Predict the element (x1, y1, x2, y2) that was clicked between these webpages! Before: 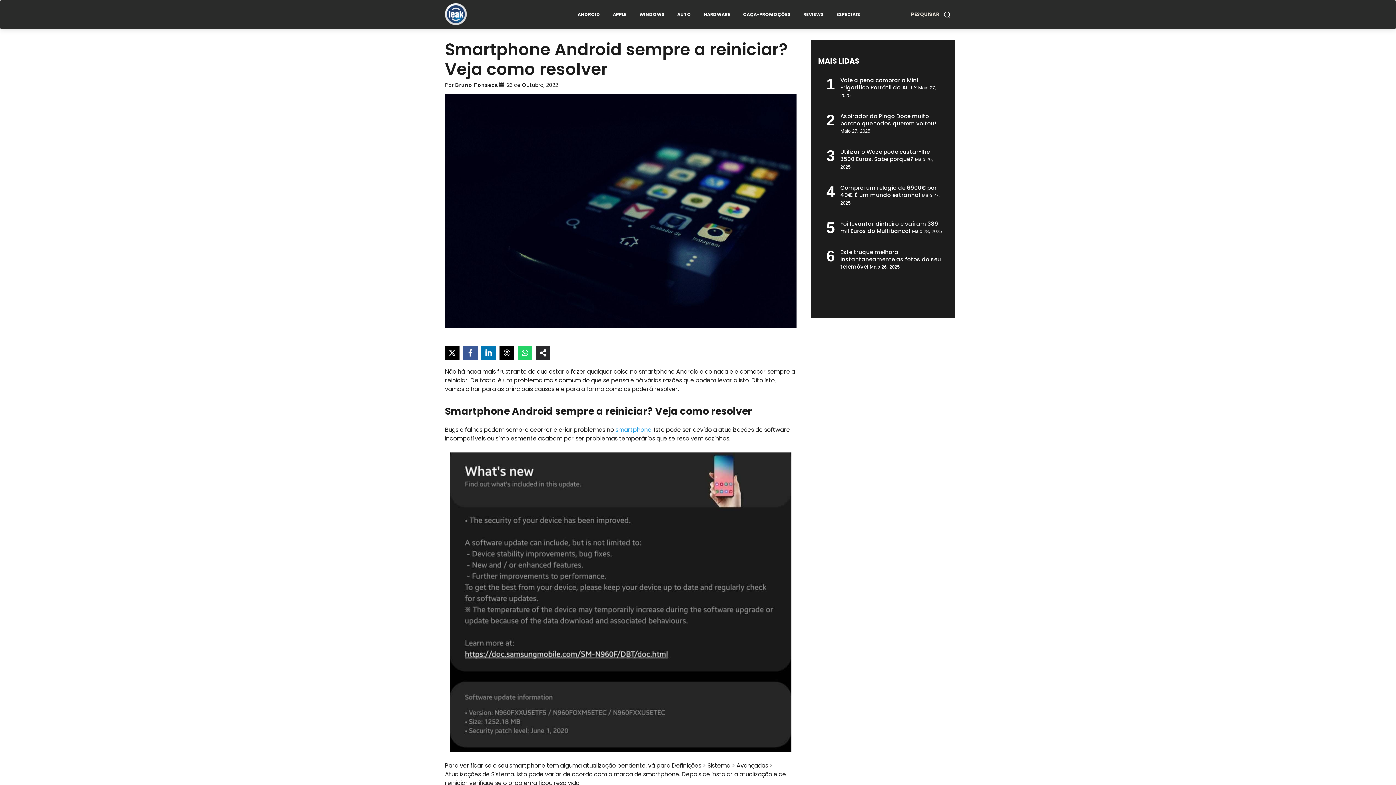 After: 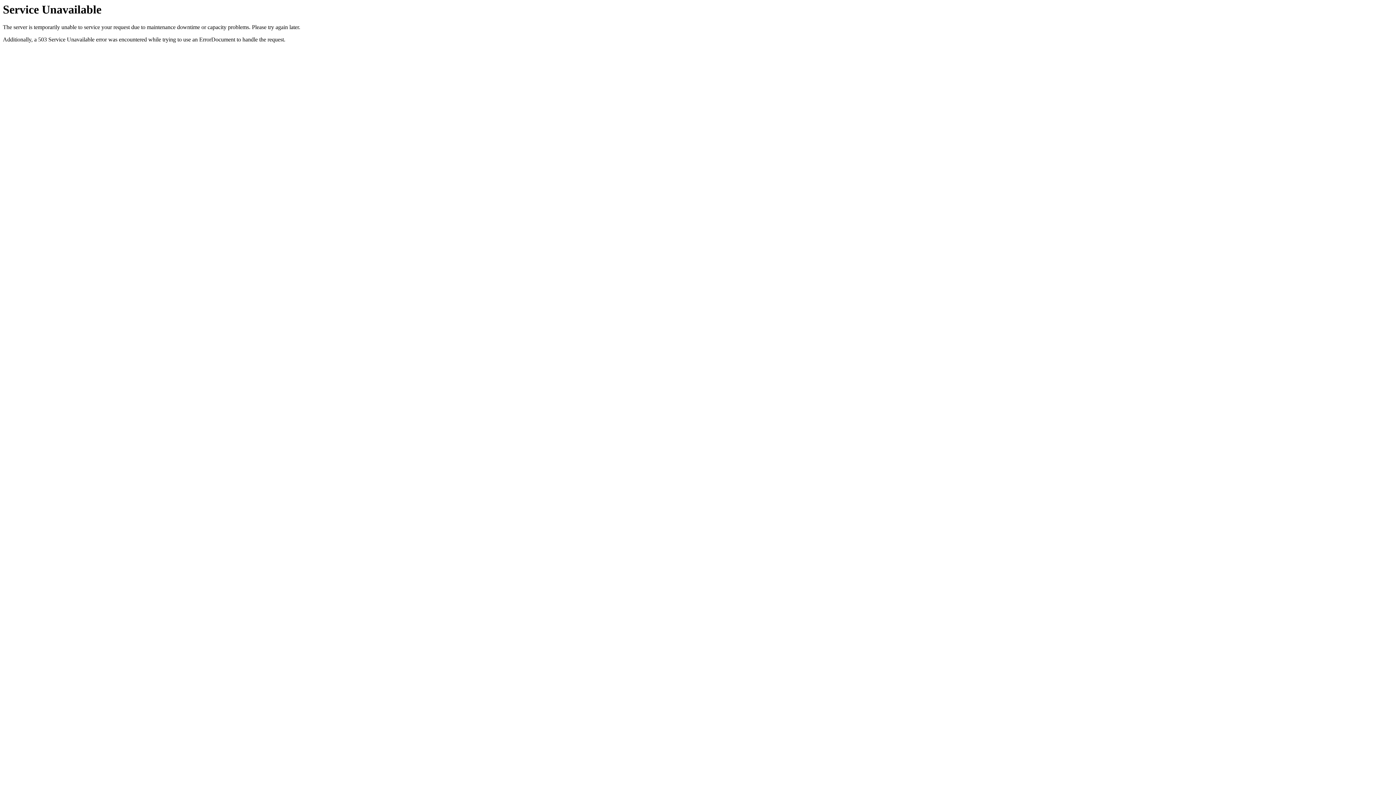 Action: label: Utilizar o Waze pode custar-lhe 3500 Euros. Sabe porquê? bbox: (840, 148, 930, 162)